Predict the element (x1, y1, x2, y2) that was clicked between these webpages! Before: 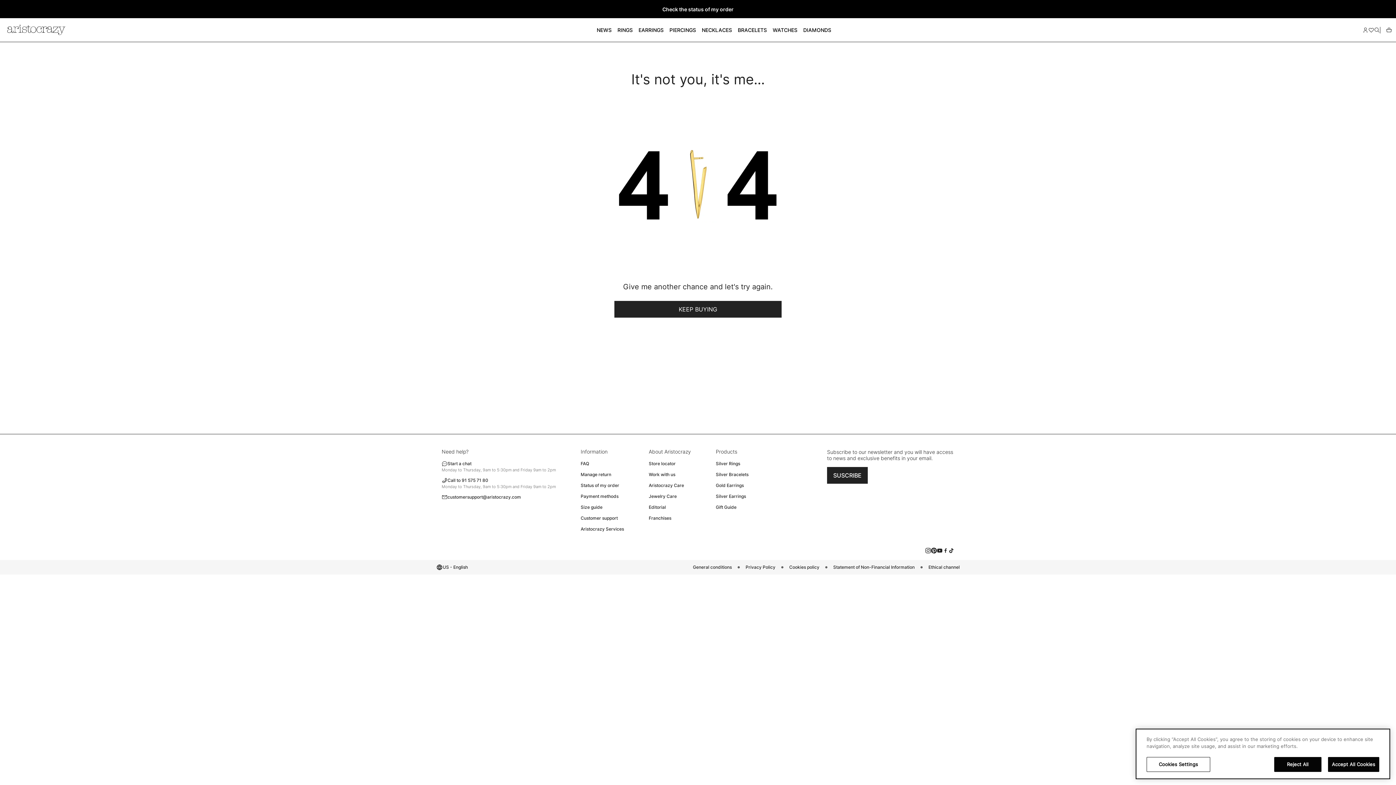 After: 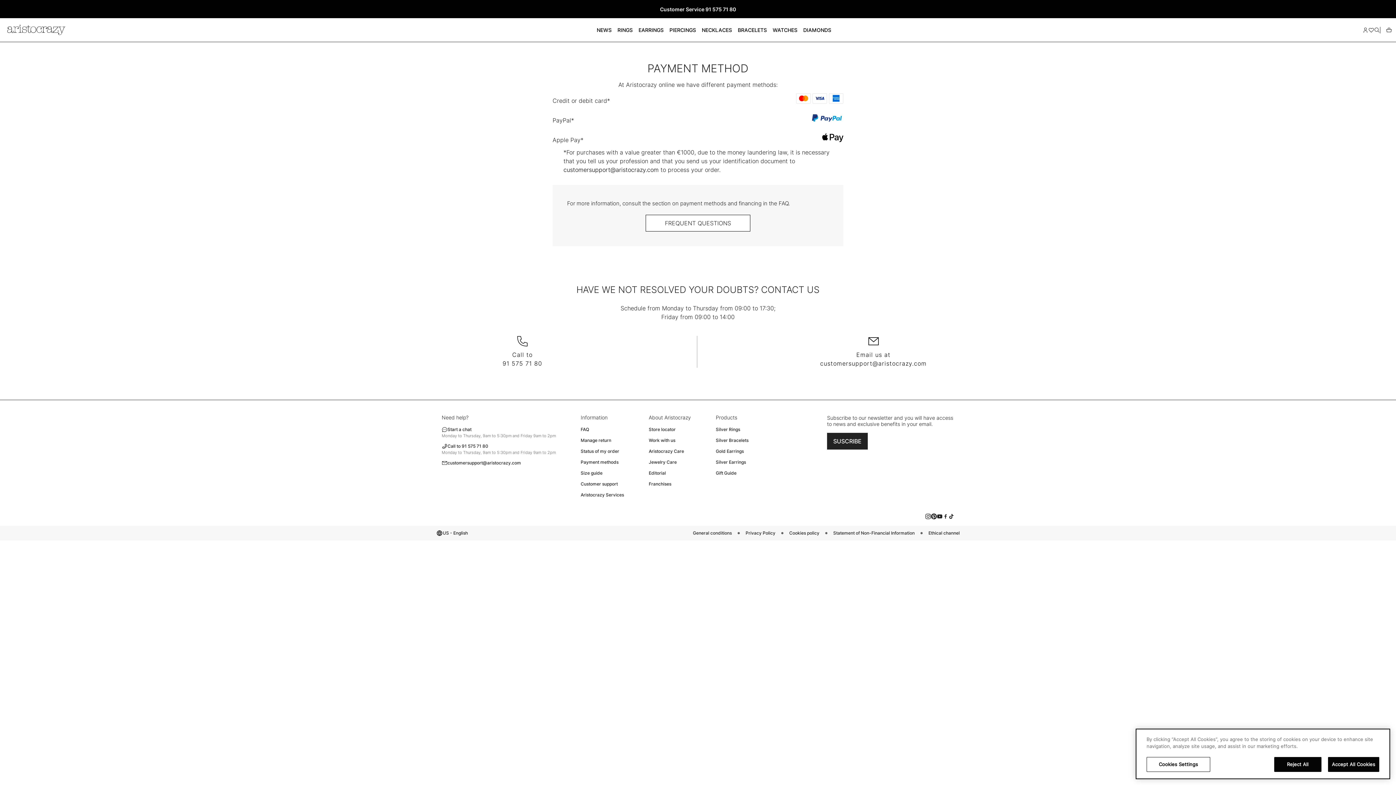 Action: label: Payment methods bbox: (580, 493, 624, 500)